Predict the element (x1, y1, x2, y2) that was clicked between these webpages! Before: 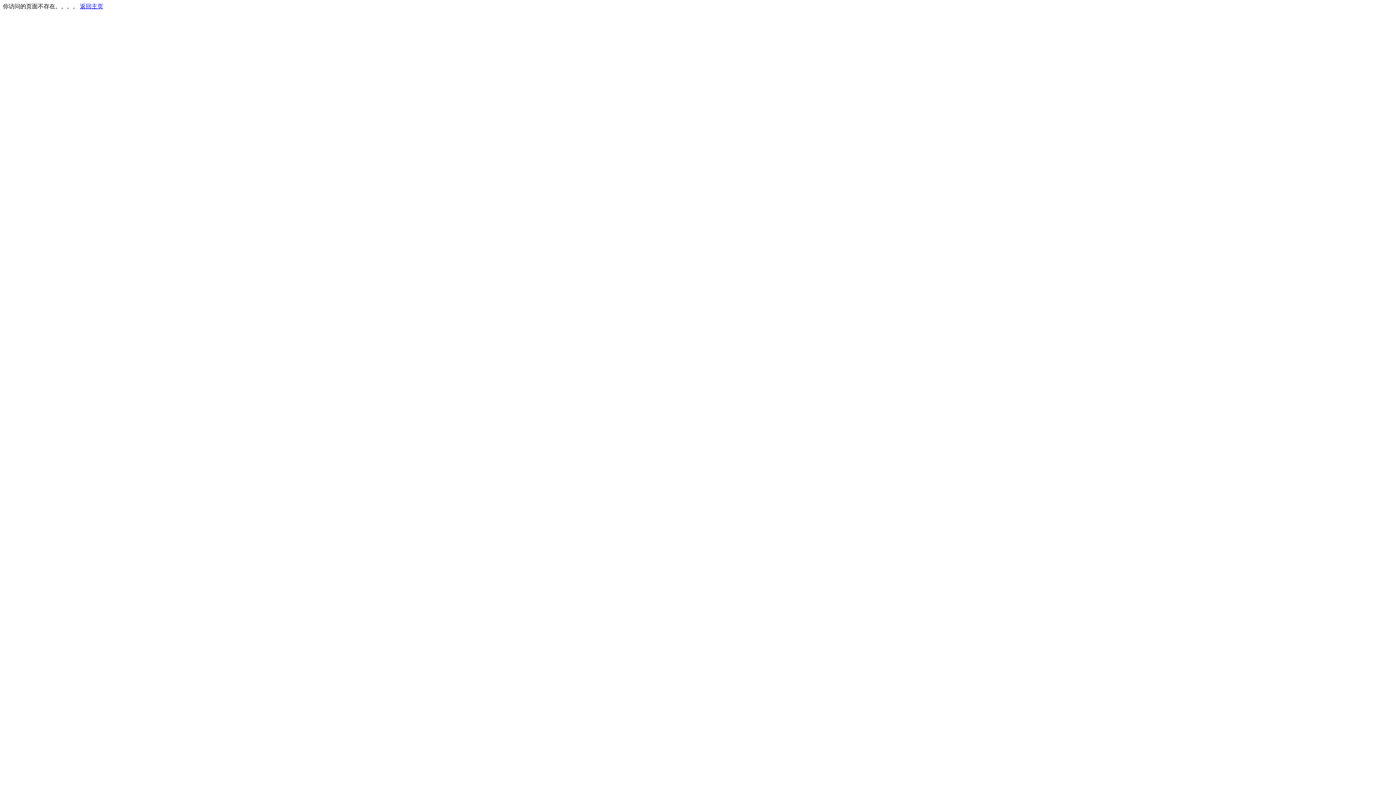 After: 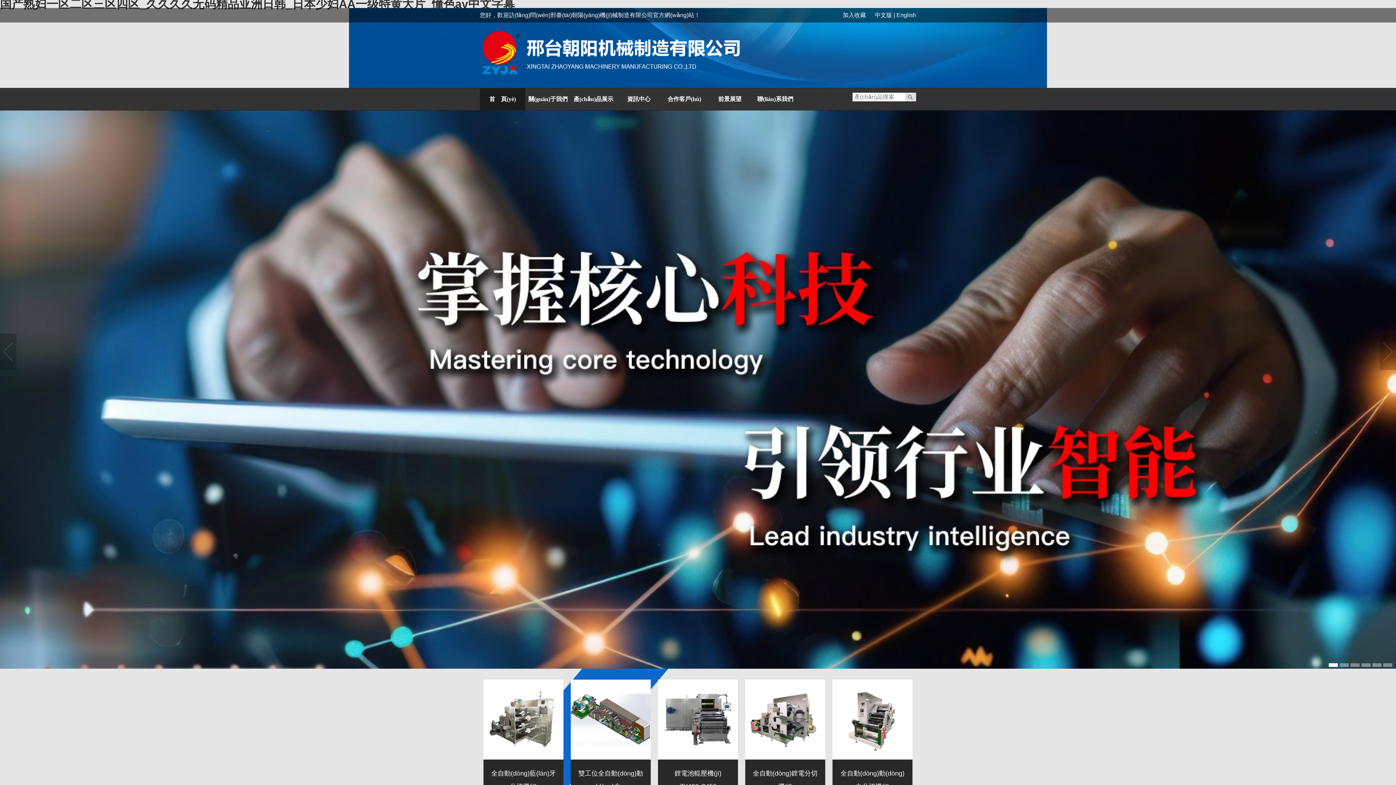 Action: label: 返回主页 bbox: (80, 3, 103, 9)